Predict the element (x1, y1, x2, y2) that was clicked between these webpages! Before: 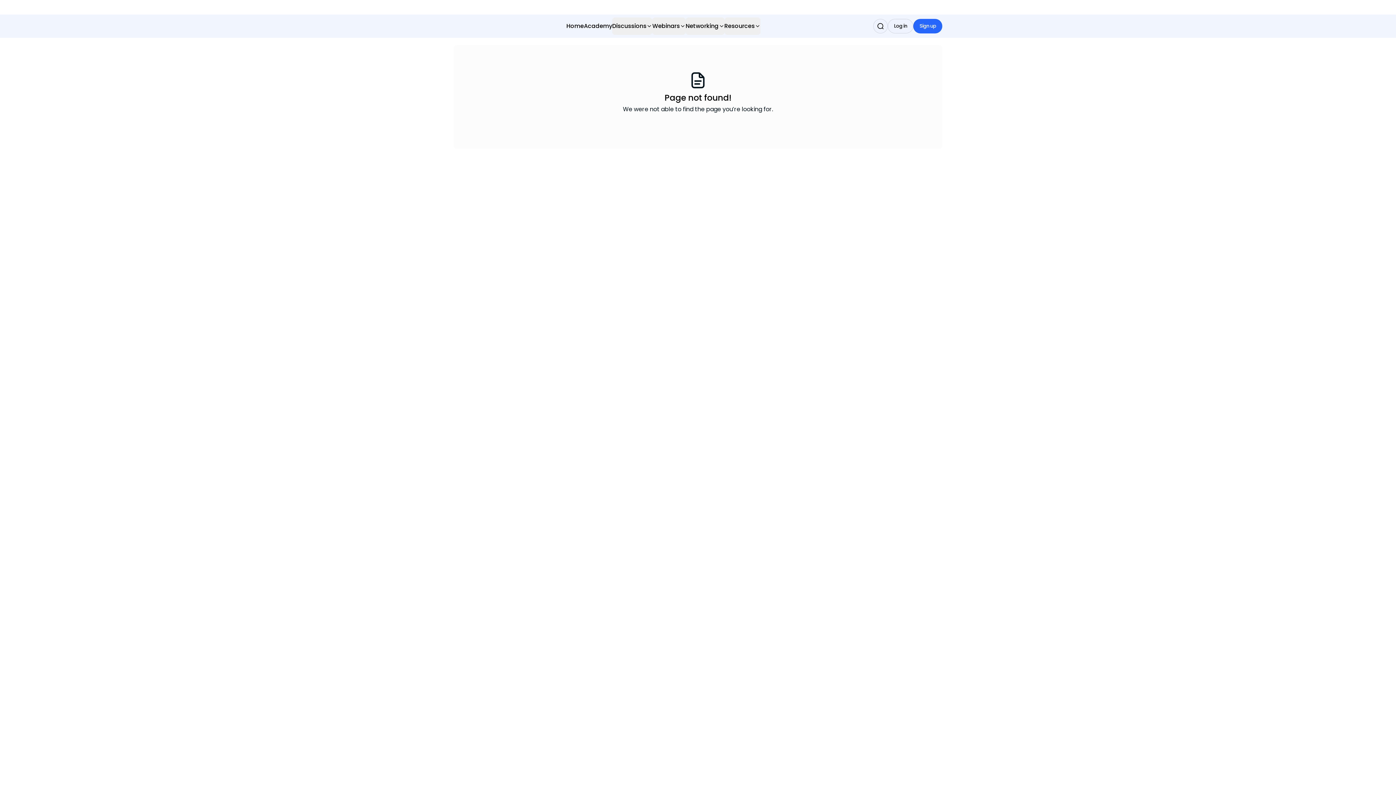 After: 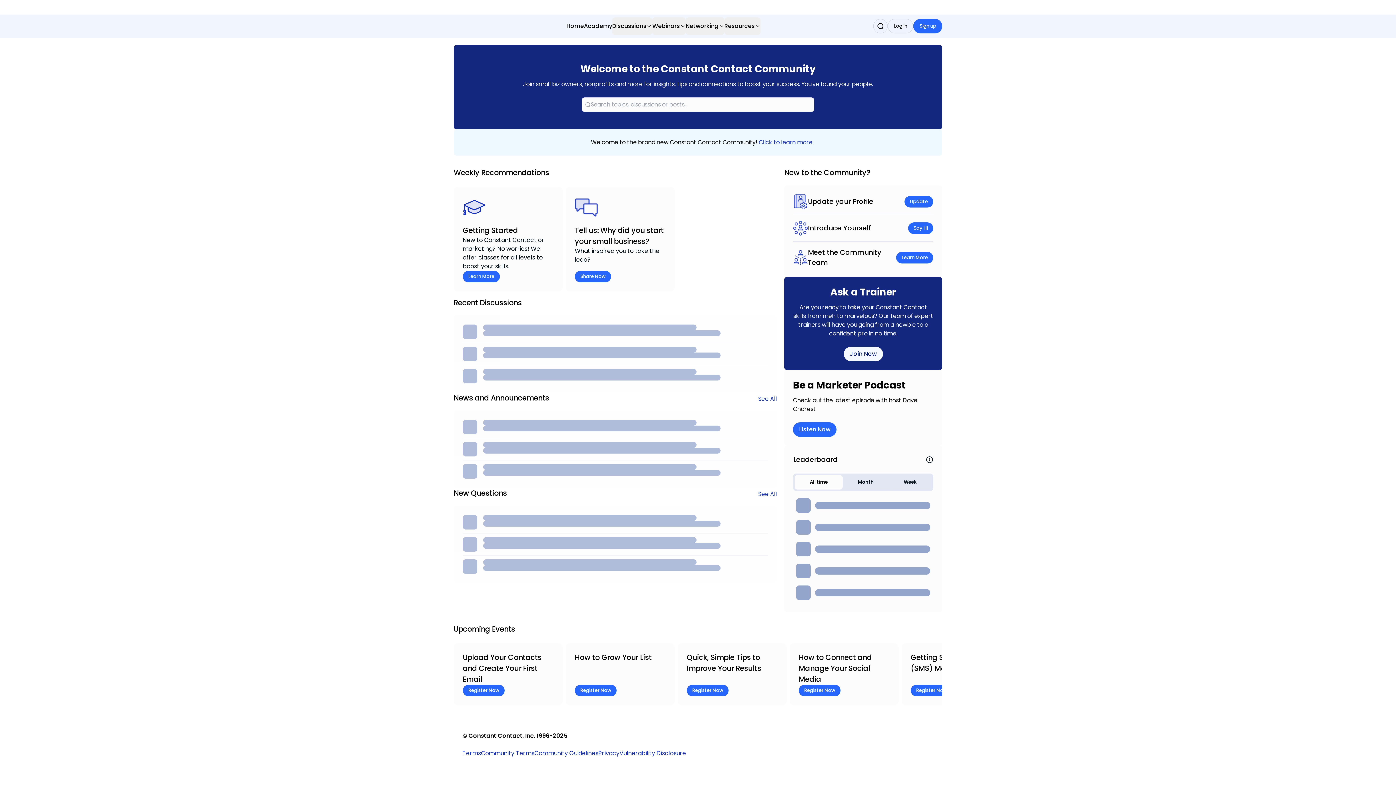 Action: label: Home bbox: (566, 17, 584, 34)